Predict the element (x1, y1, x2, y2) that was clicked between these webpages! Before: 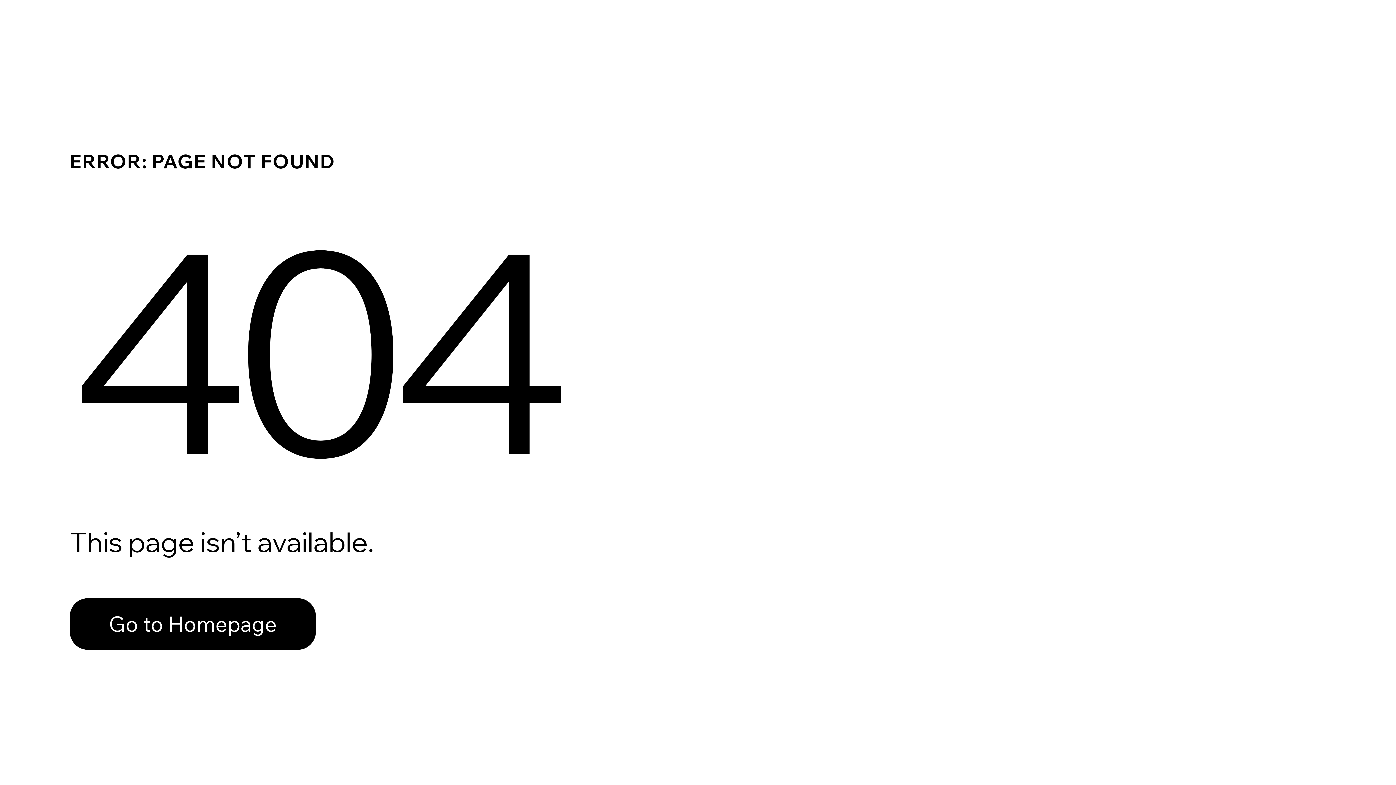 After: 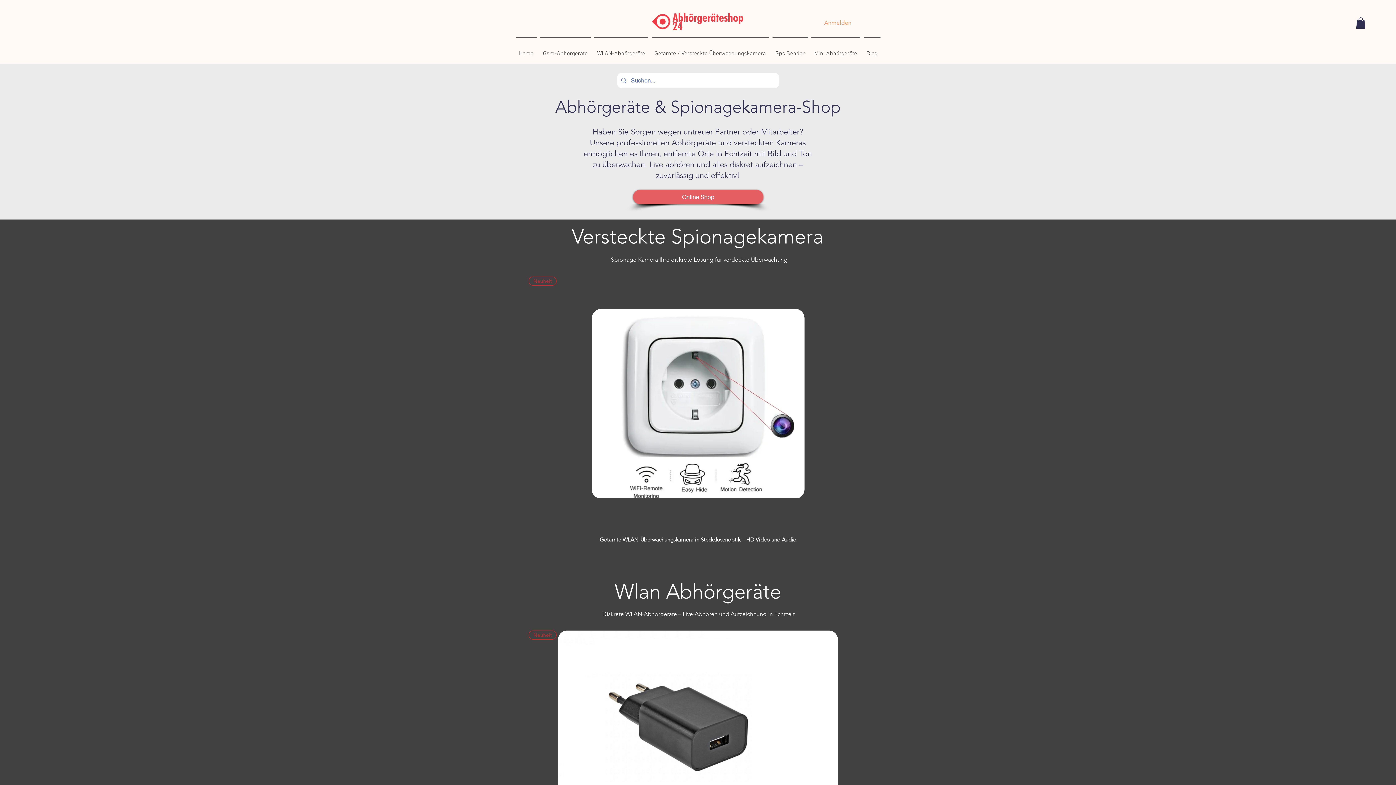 Action: bbox: (69, 582, 768, 659) label: Go to Homepage